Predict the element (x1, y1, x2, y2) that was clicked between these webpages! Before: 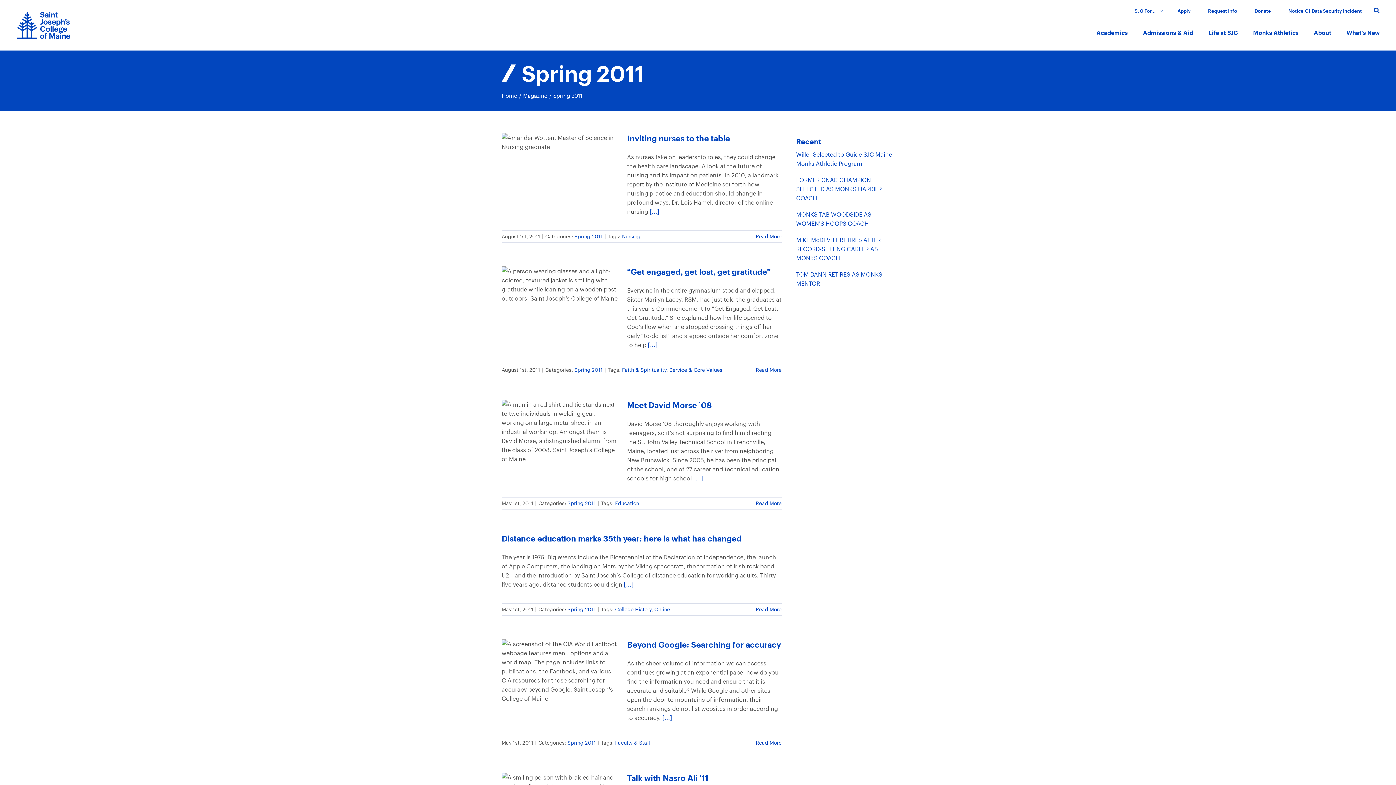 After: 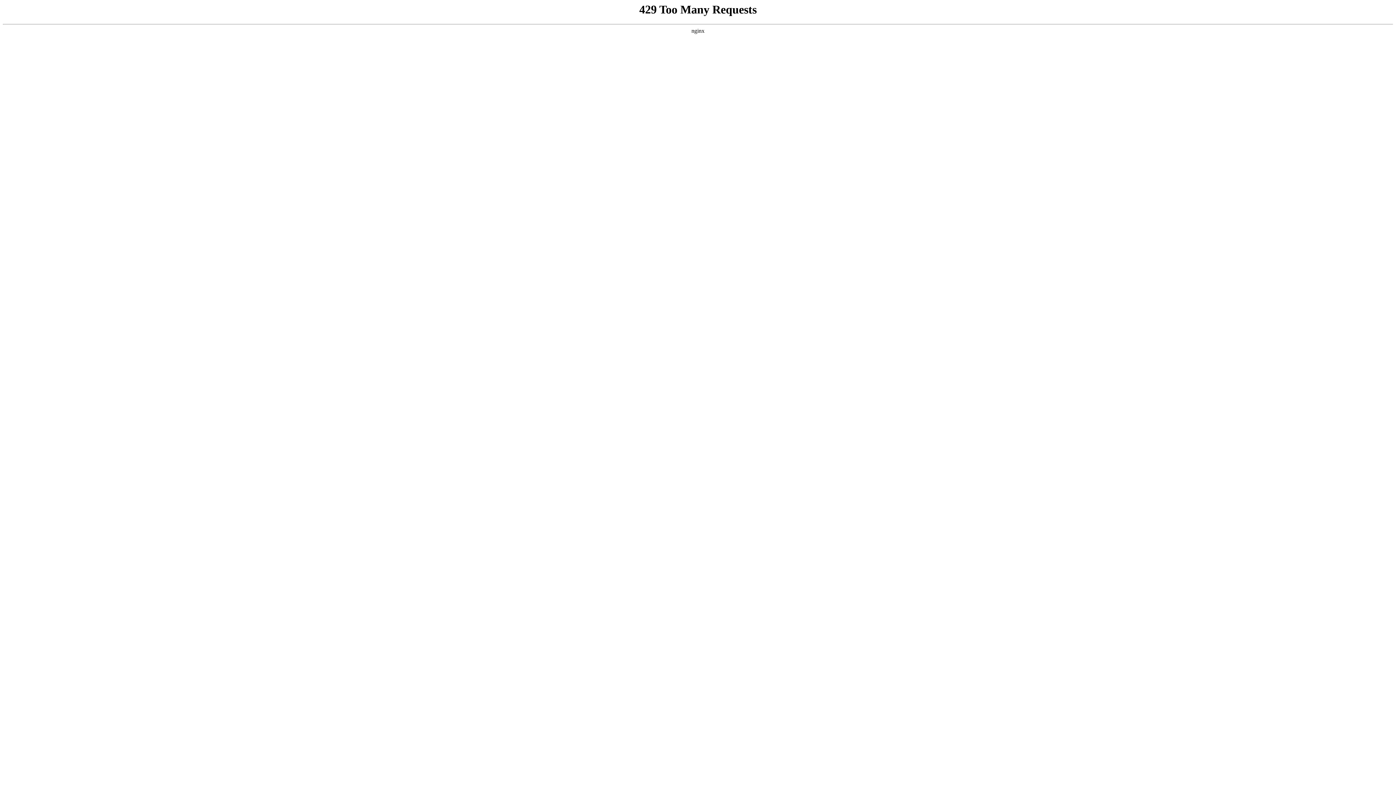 Action: label: Meet David Morse ’08 bbox: (627, 400, 712, 409)